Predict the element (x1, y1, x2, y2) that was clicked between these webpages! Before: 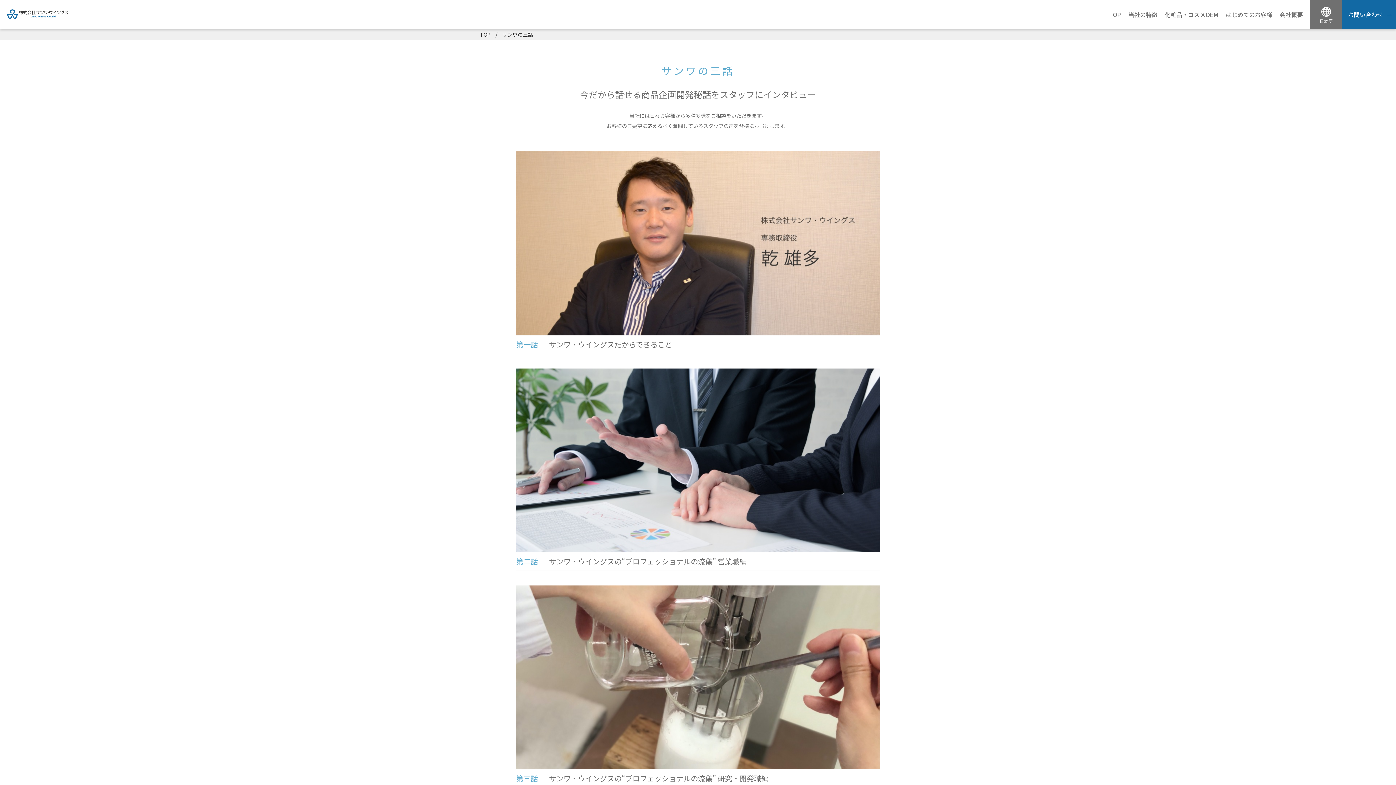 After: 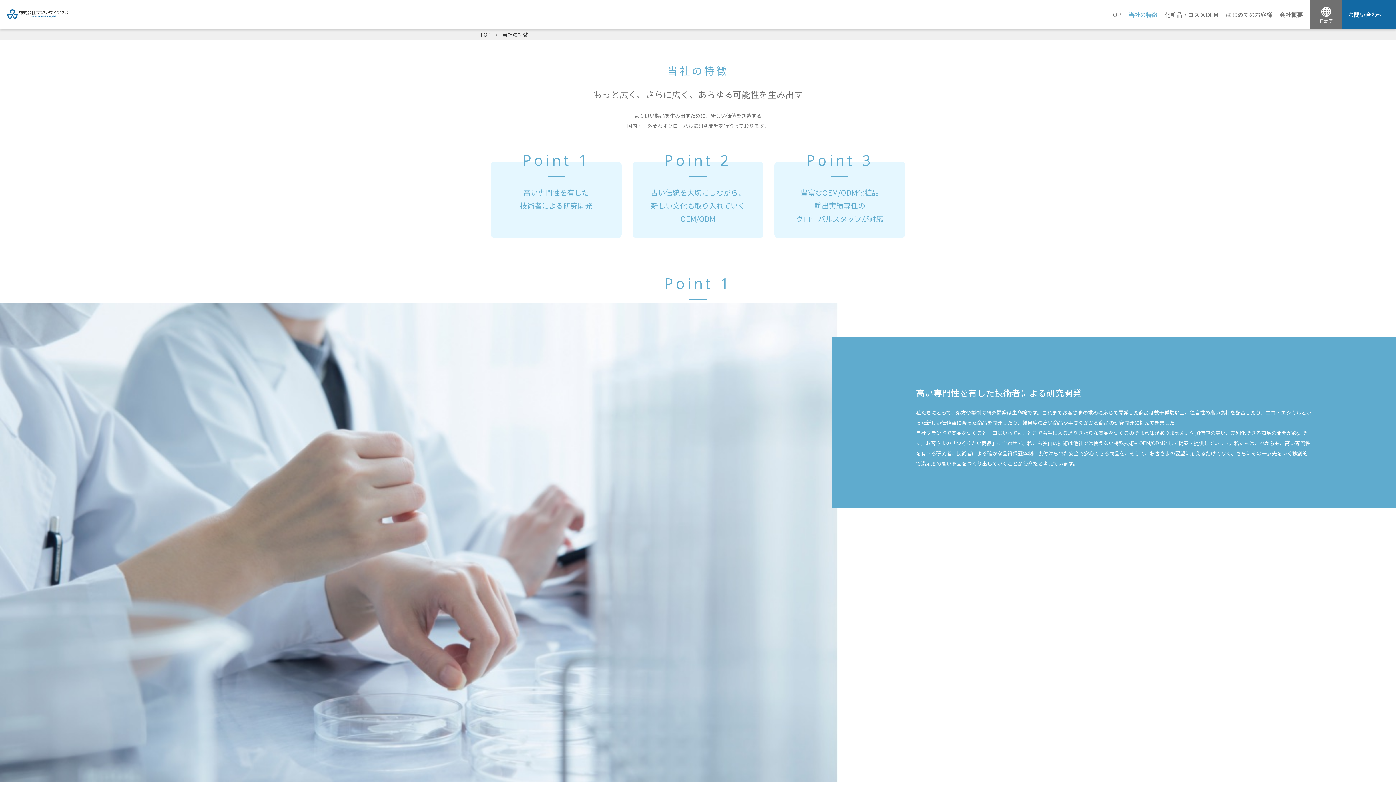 Action: label: 当社の特徴 bbox: (1128, 8, 1157, 20)